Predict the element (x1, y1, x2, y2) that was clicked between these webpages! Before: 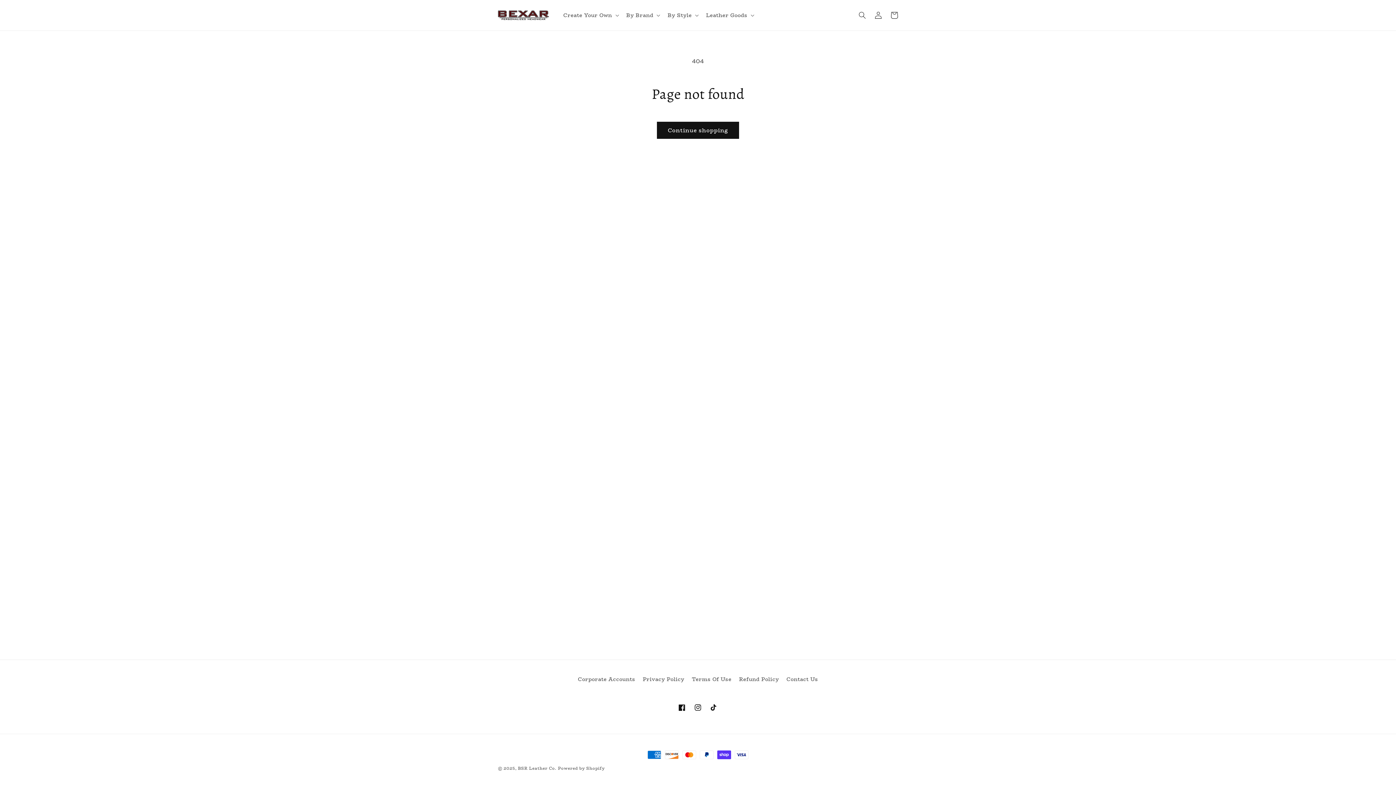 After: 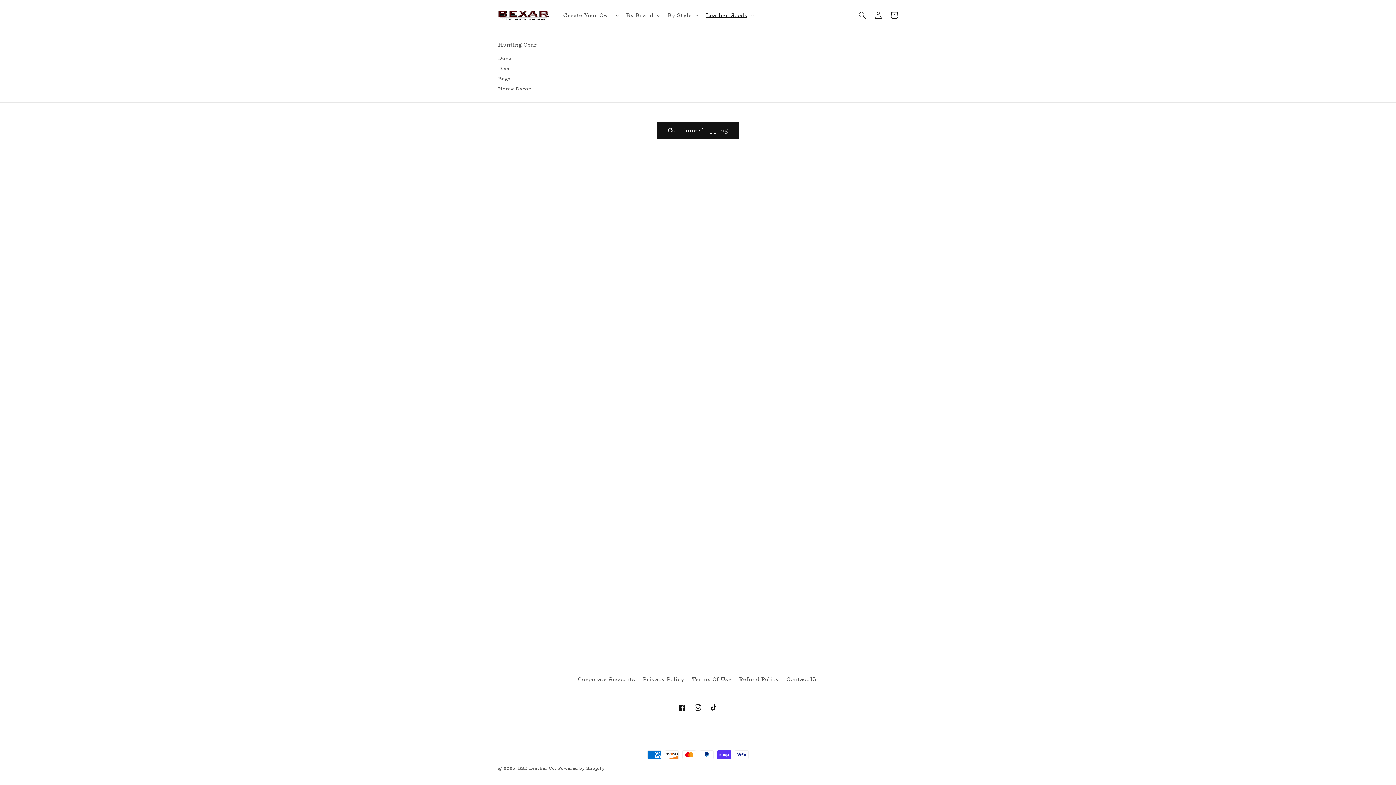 Action: bbox: (701, 7, 757, 22) label: Leather Goods